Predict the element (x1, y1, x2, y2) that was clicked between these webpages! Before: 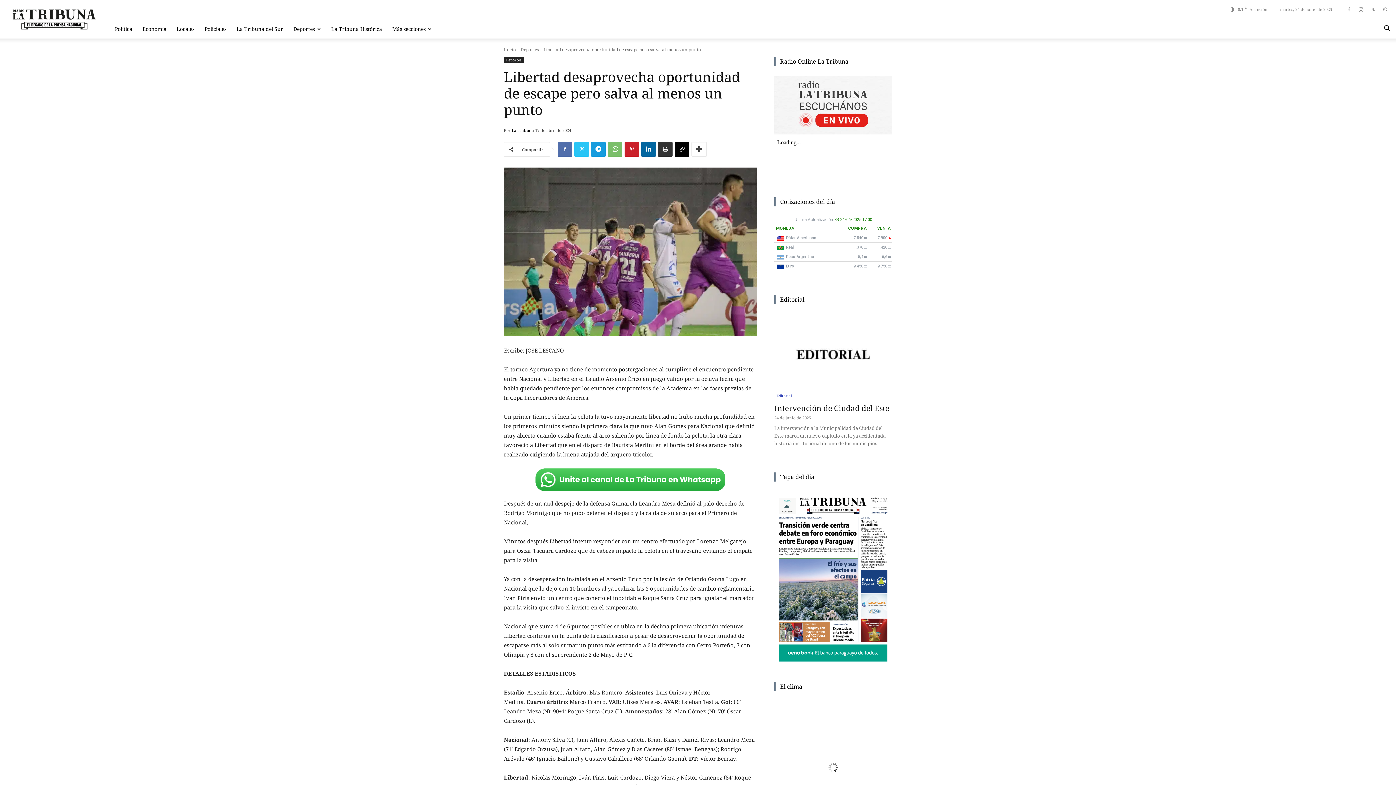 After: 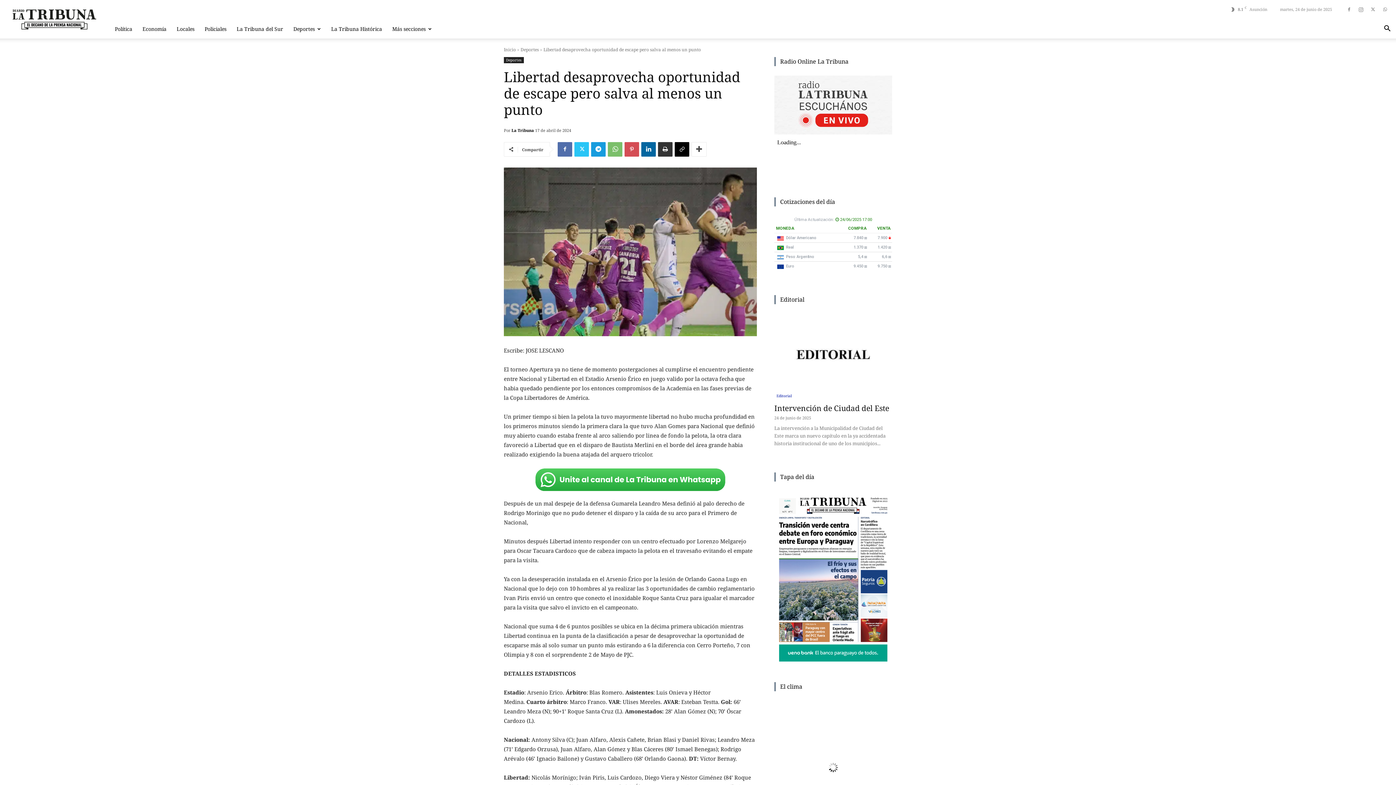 Action: bbox: (624, 142, 639, 156)